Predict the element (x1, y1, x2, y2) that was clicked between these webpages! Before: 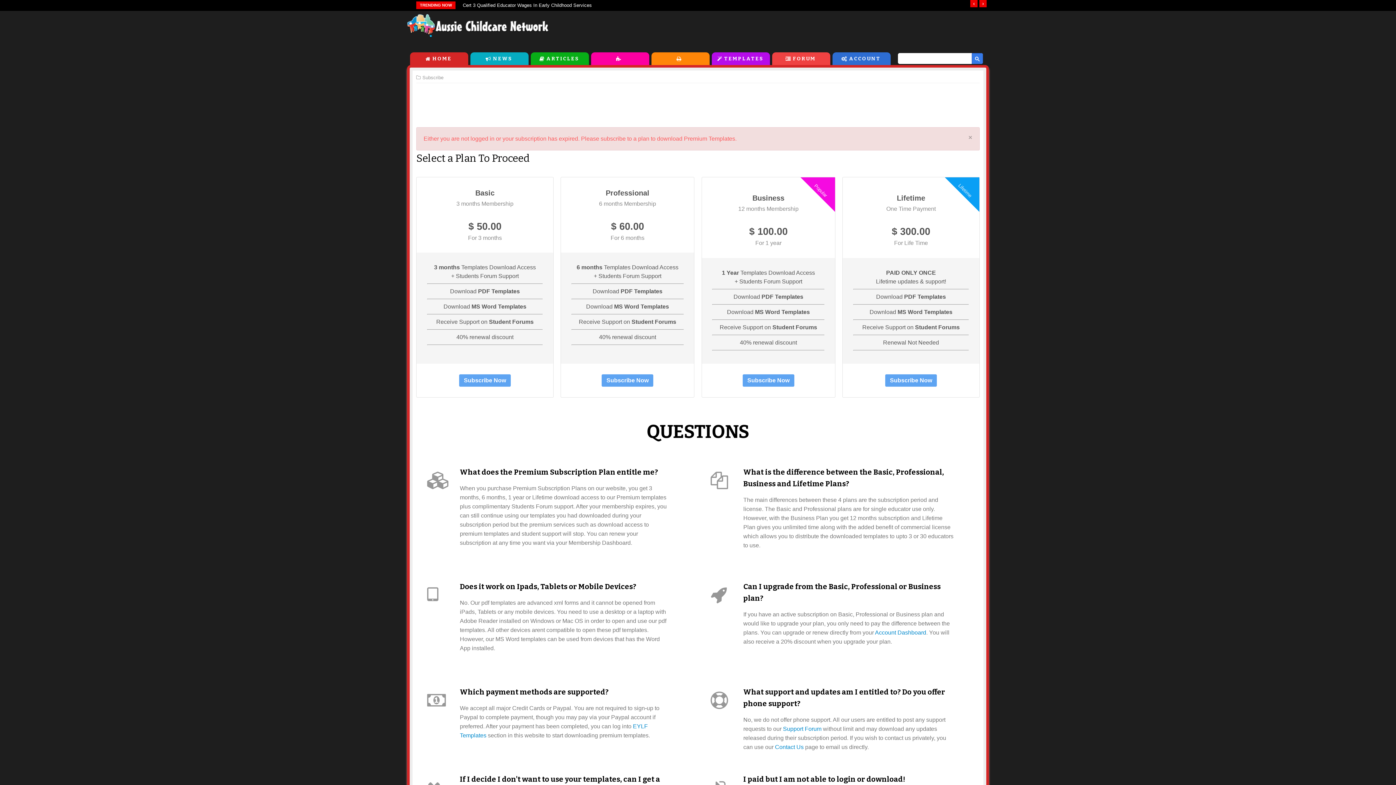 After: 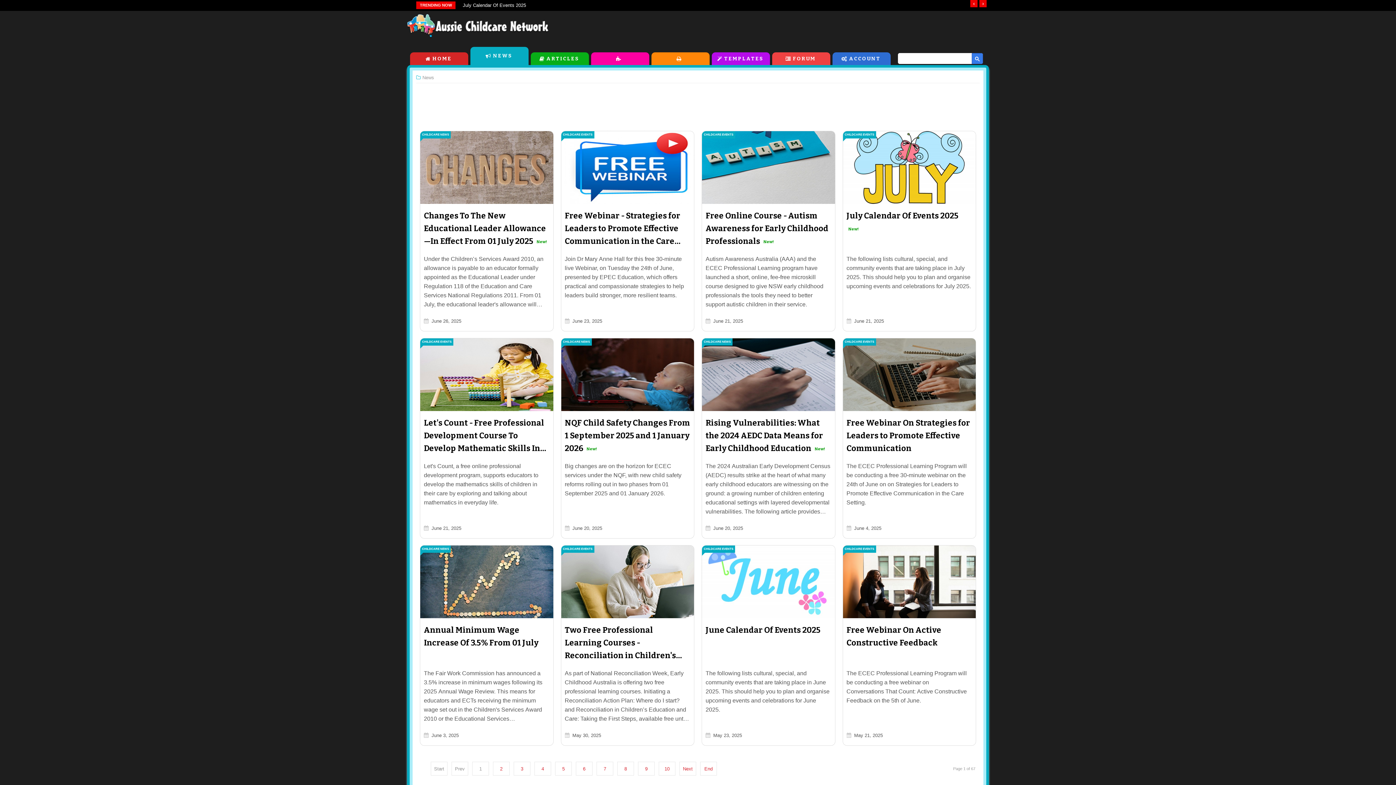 Action: bbox: (470, 52, 528, 65) label: NEWS